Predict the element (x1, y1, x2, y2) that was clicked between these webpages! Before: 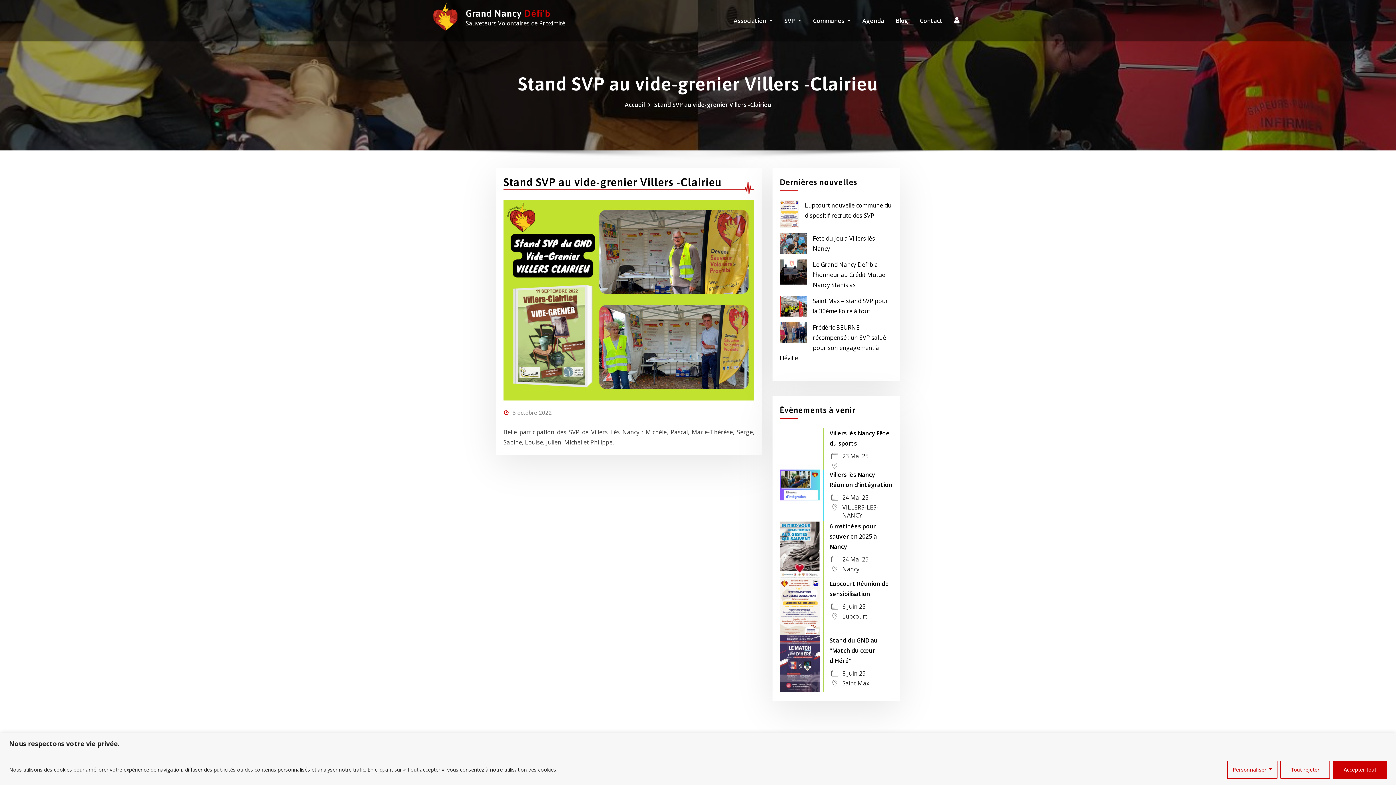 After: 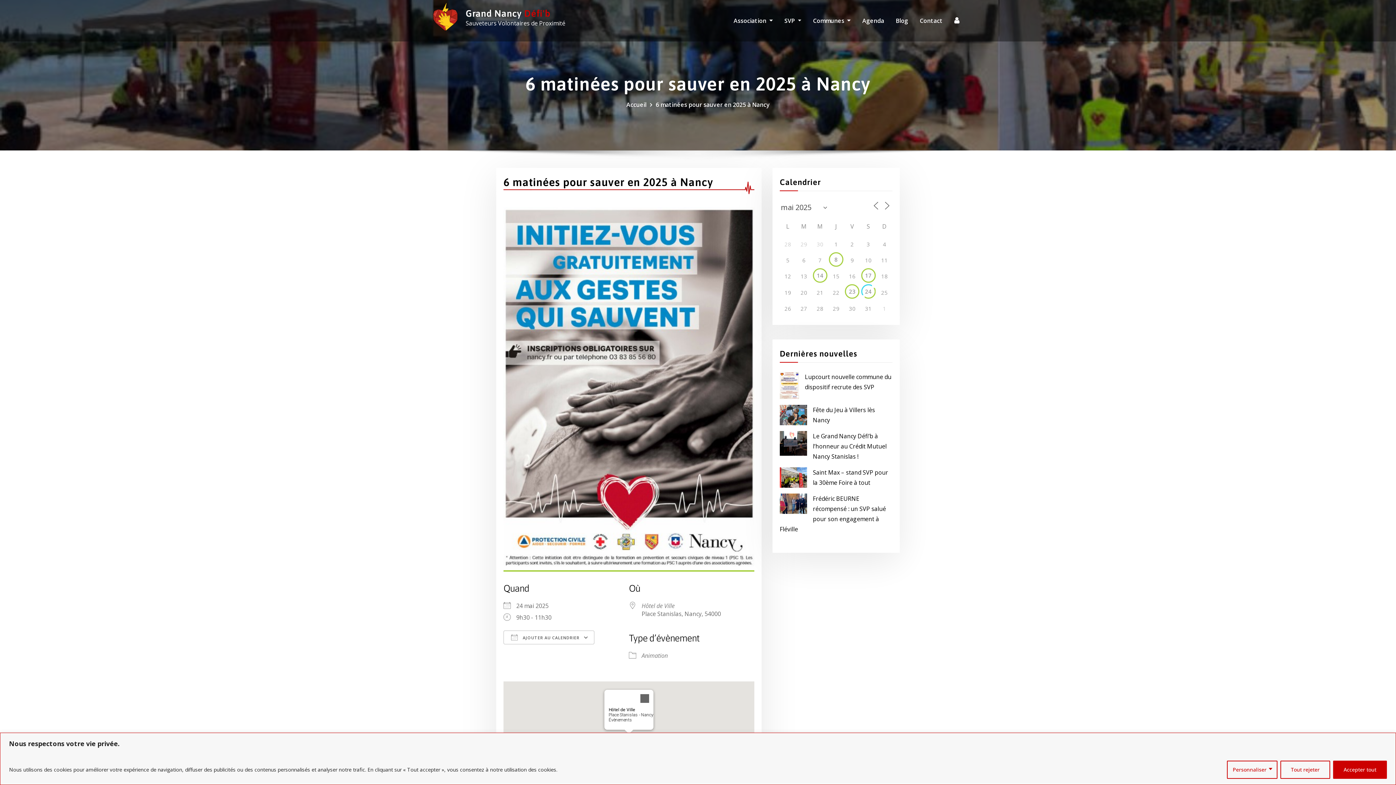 Action: label: 6 matinées pour sauver en 2025 à Nancy bbox: (829, 522, 877, 551)